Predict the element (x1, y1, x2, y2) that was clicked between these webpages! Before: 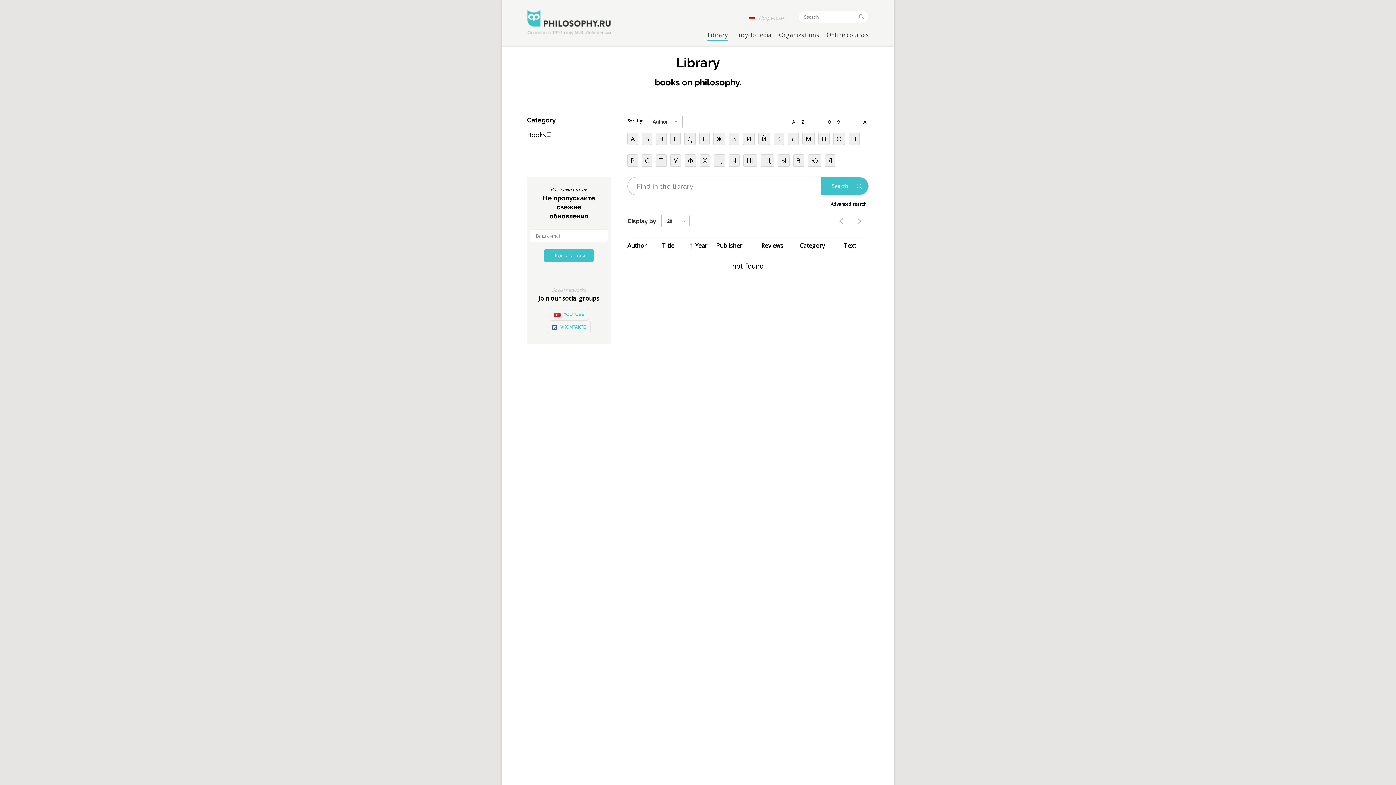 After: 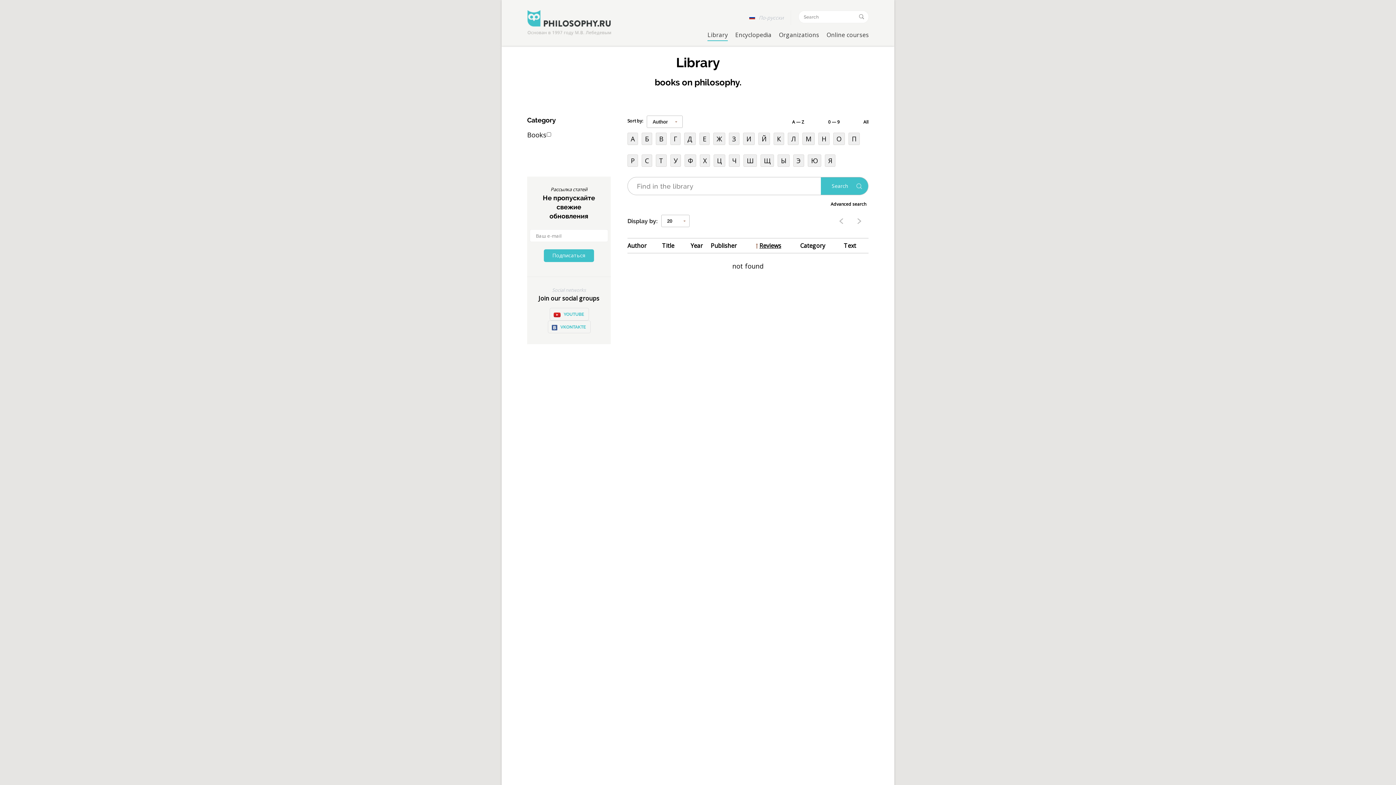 Action: label: Reviews bbox: (761, 241, 783, 249)